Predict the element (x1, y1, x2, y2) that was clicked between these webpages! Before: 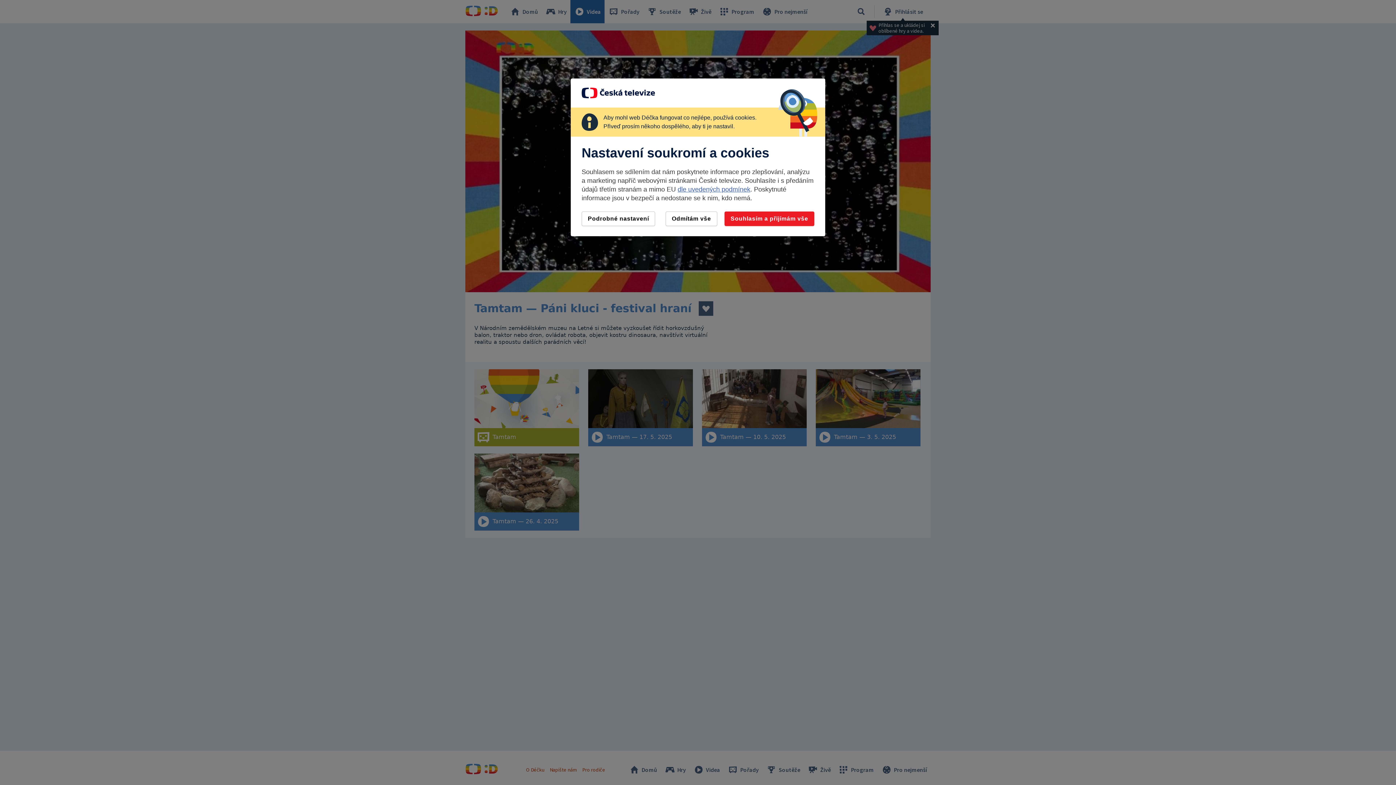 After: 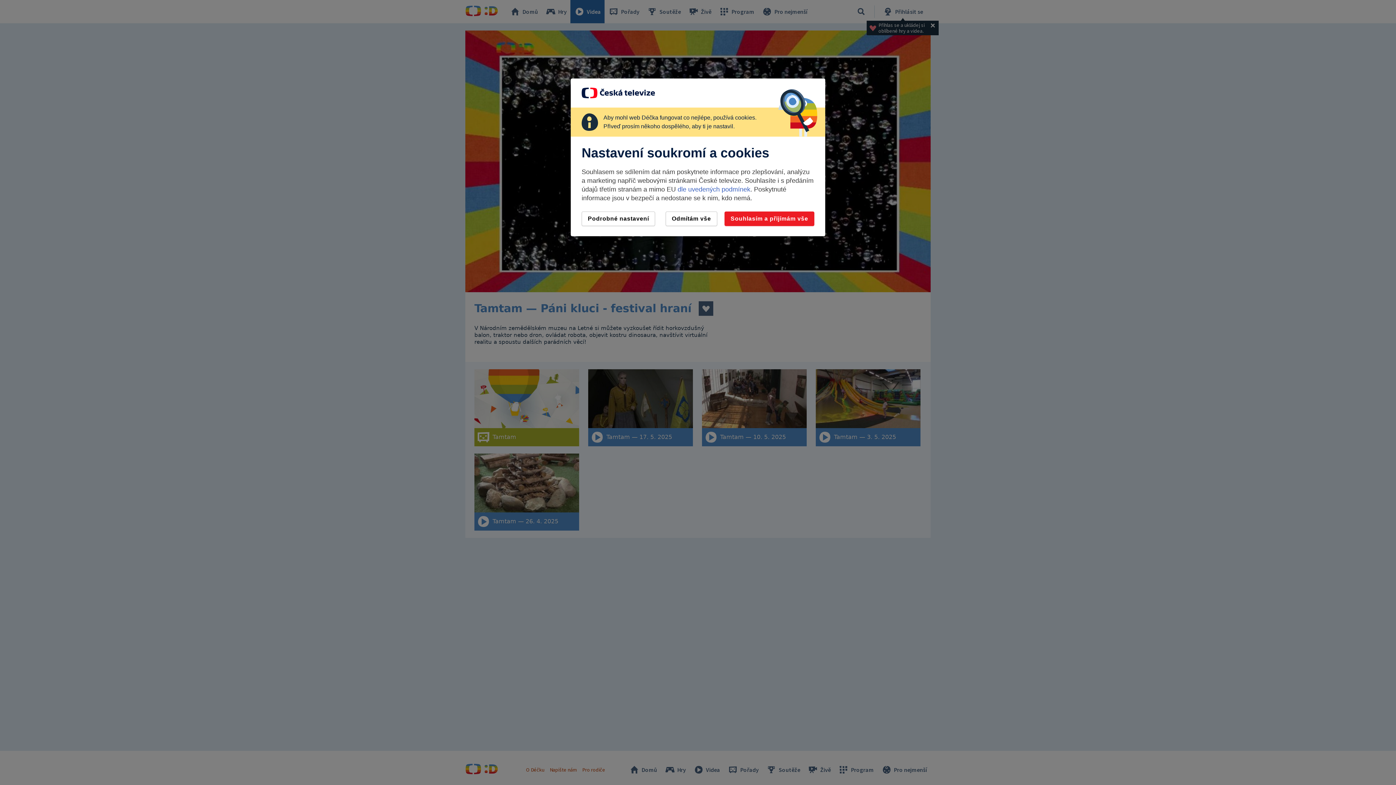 Action: bbox: (677, 185, 750, 193) label: dle uvedených podmínek